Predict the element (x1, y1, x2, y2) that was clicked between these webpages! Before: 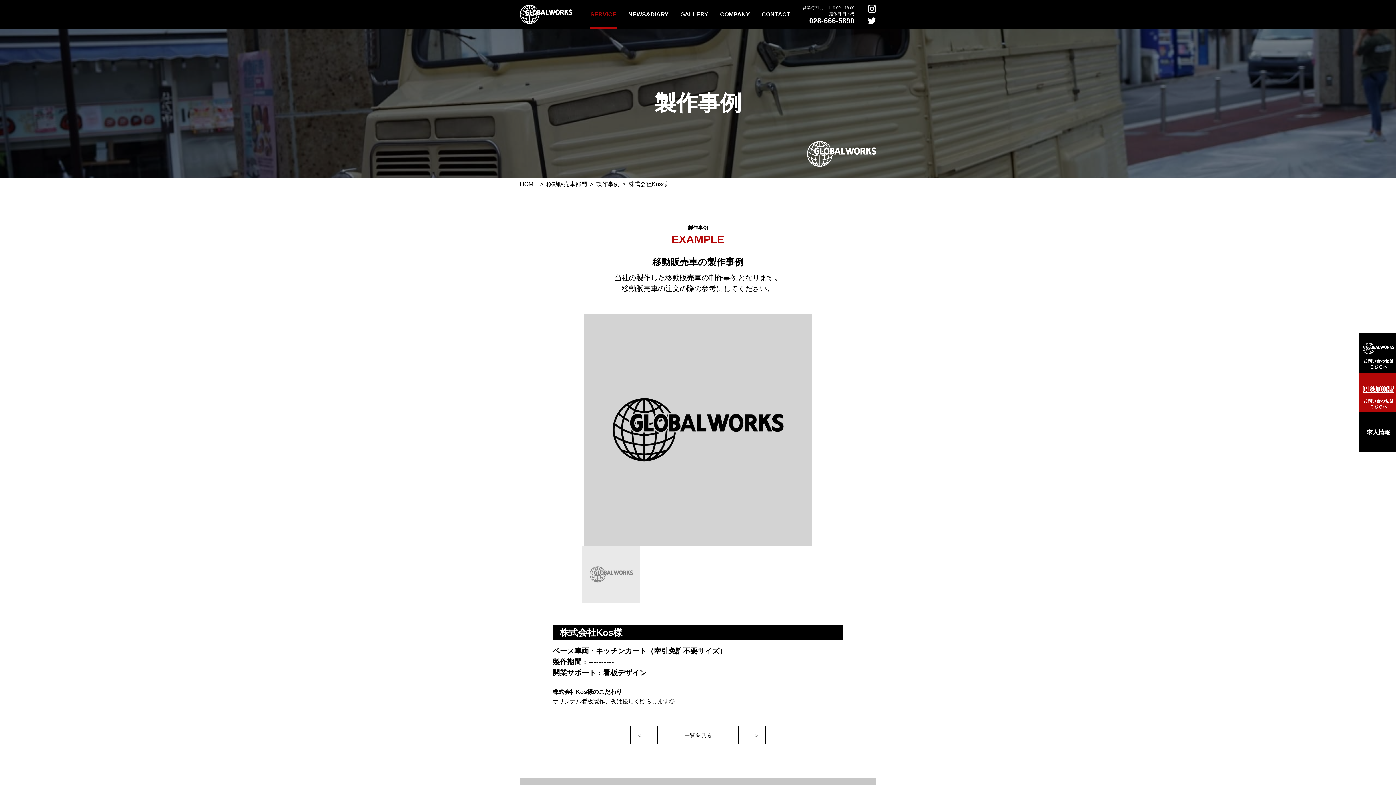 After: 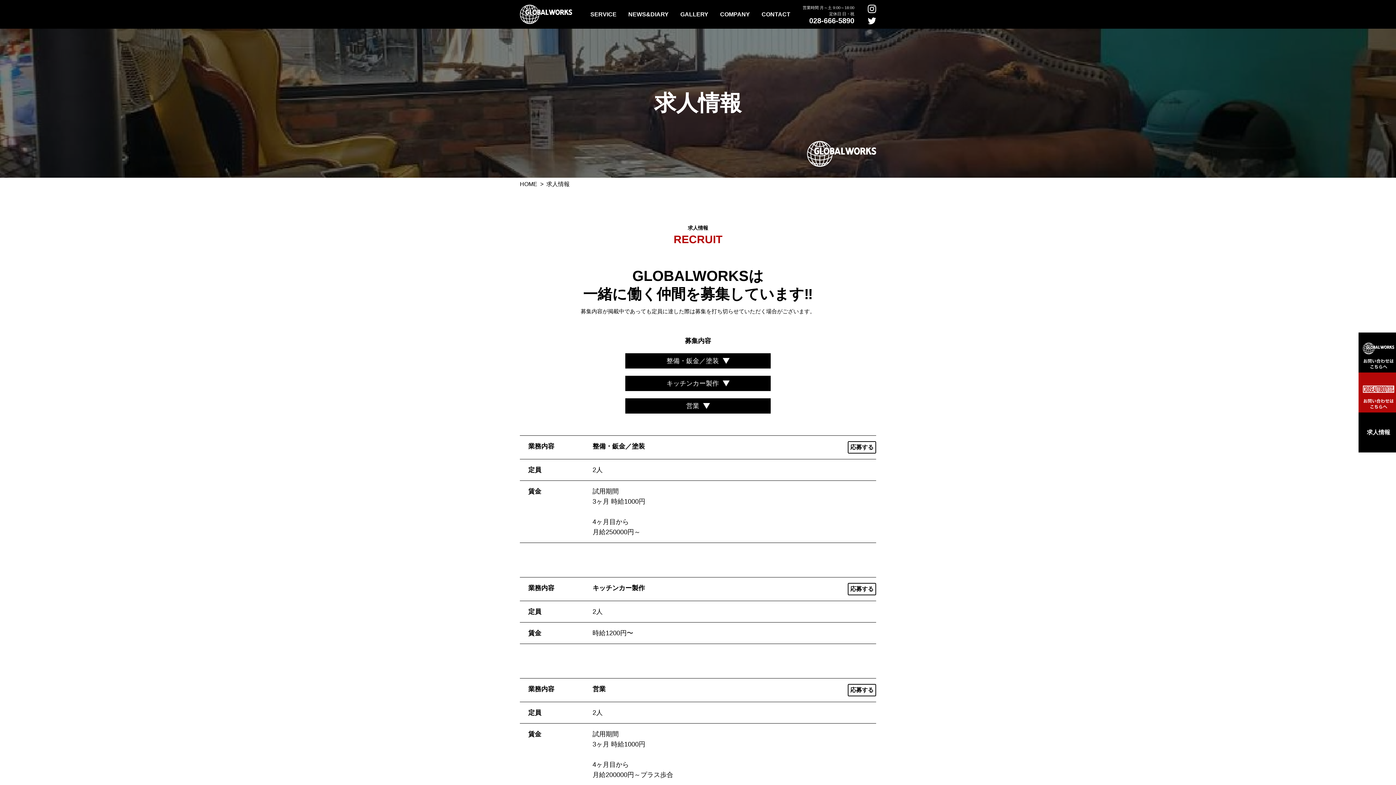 Action: label: 求人情報 bbox: (1358, 412, 1398, 452)